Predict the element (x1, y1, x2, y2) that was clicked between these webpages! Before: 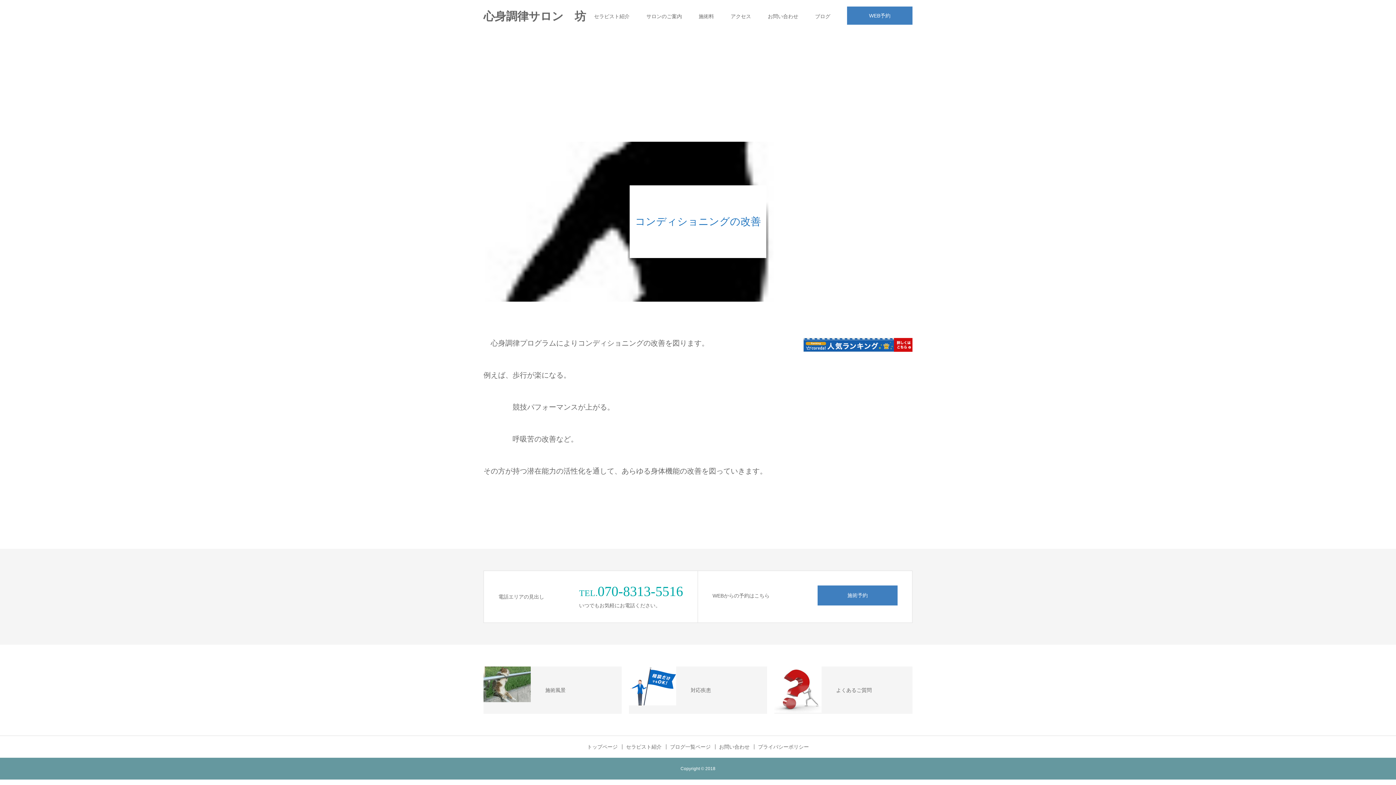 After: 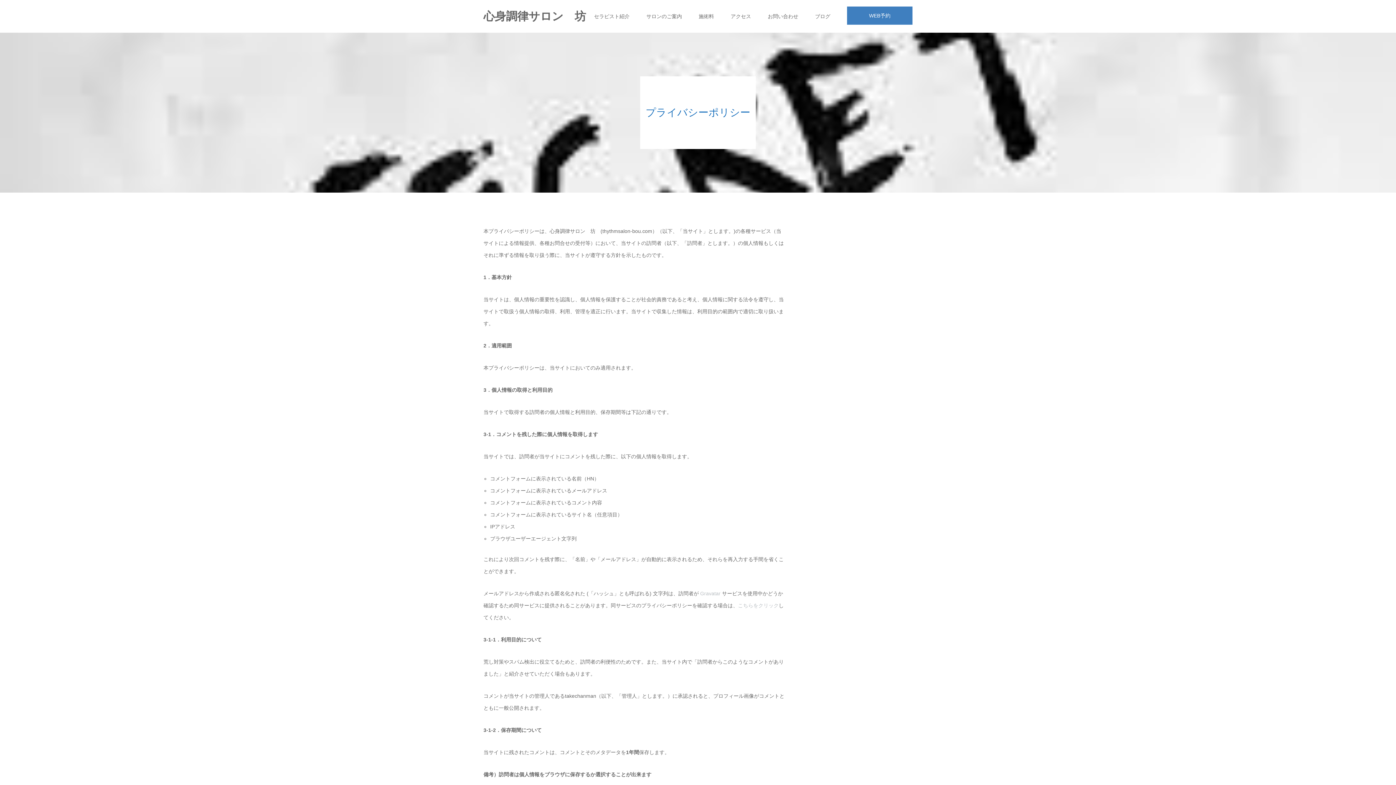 Action: bbox: (758, 744, 809, 749) label: プライバシーポリシー